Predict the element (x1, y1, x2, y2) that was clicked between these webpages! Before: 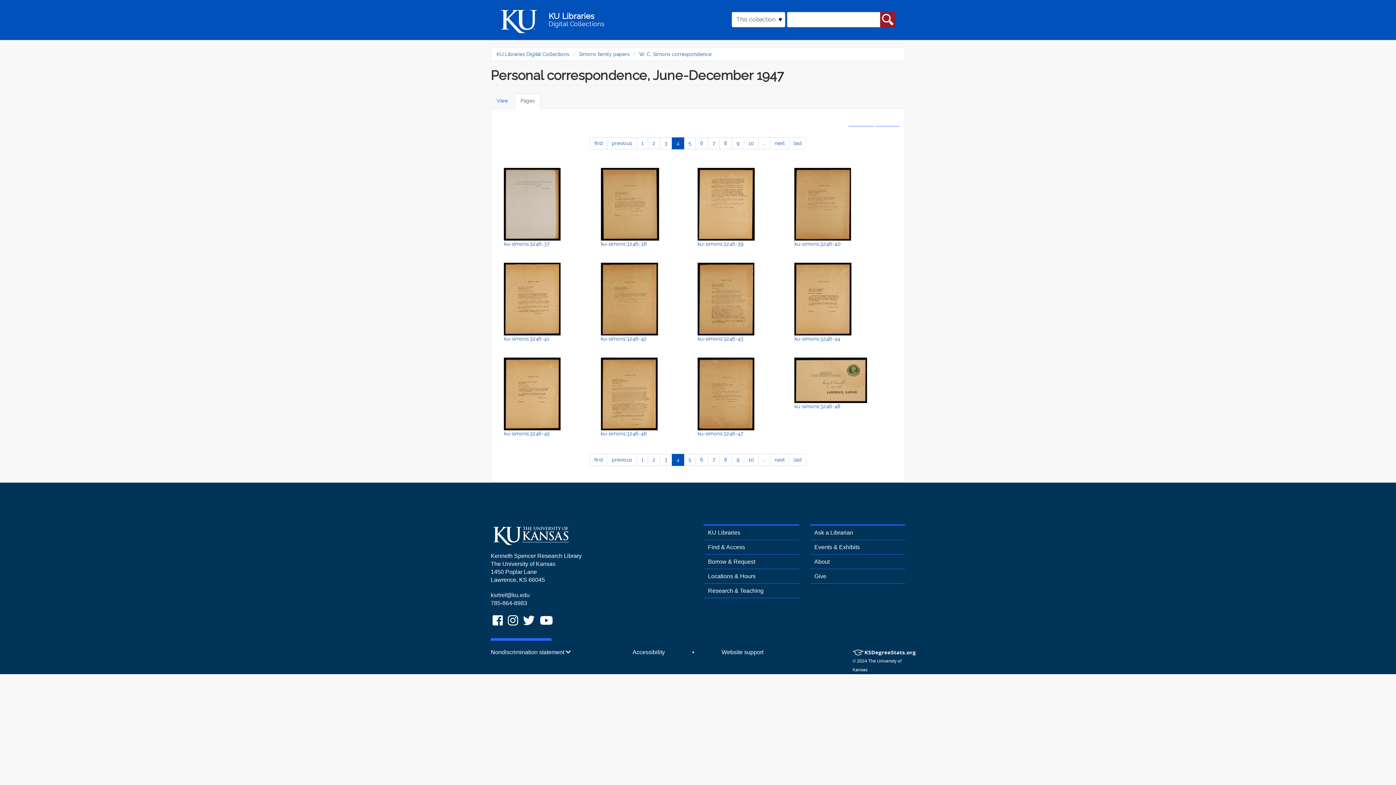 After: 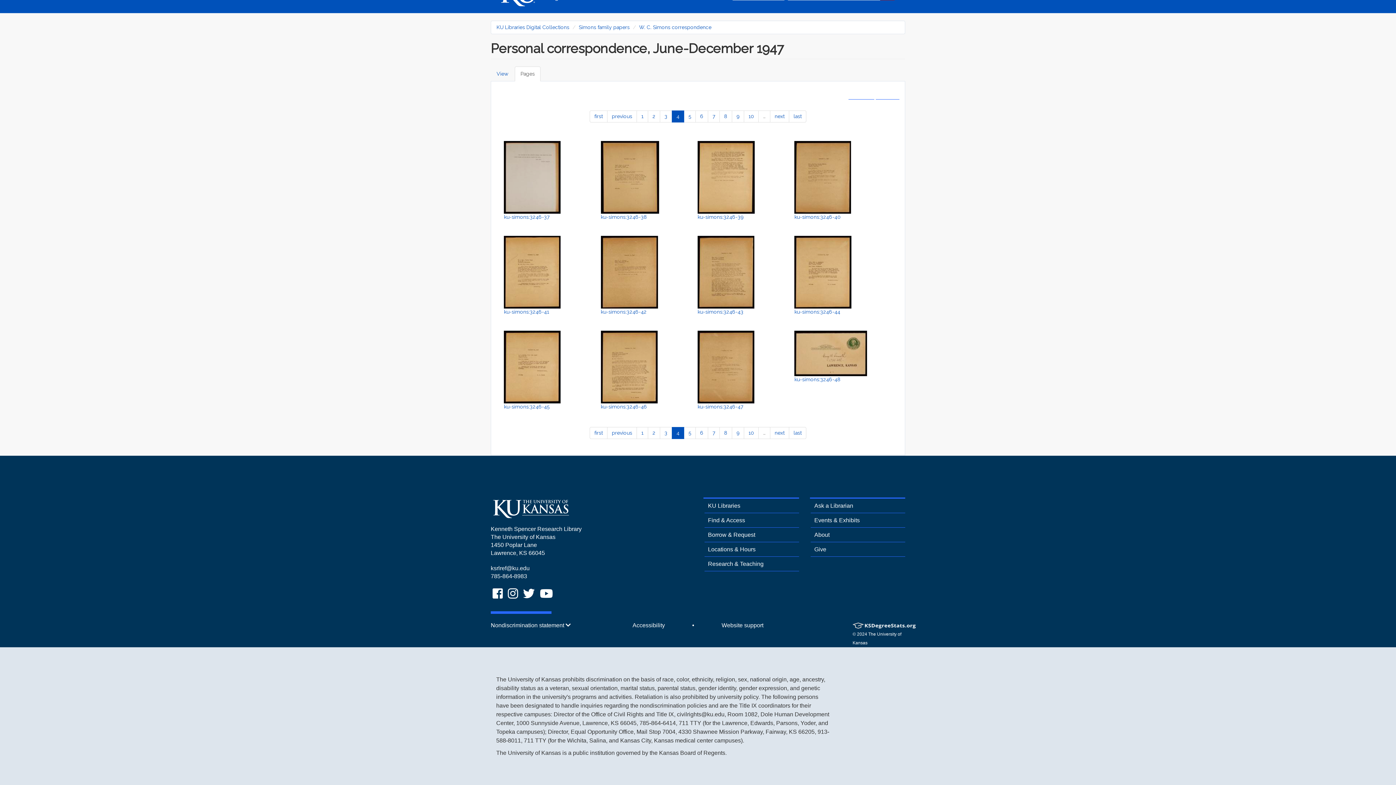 Action: label: Nondiscrimination statement  bbox: (490, 649, 570, 655)